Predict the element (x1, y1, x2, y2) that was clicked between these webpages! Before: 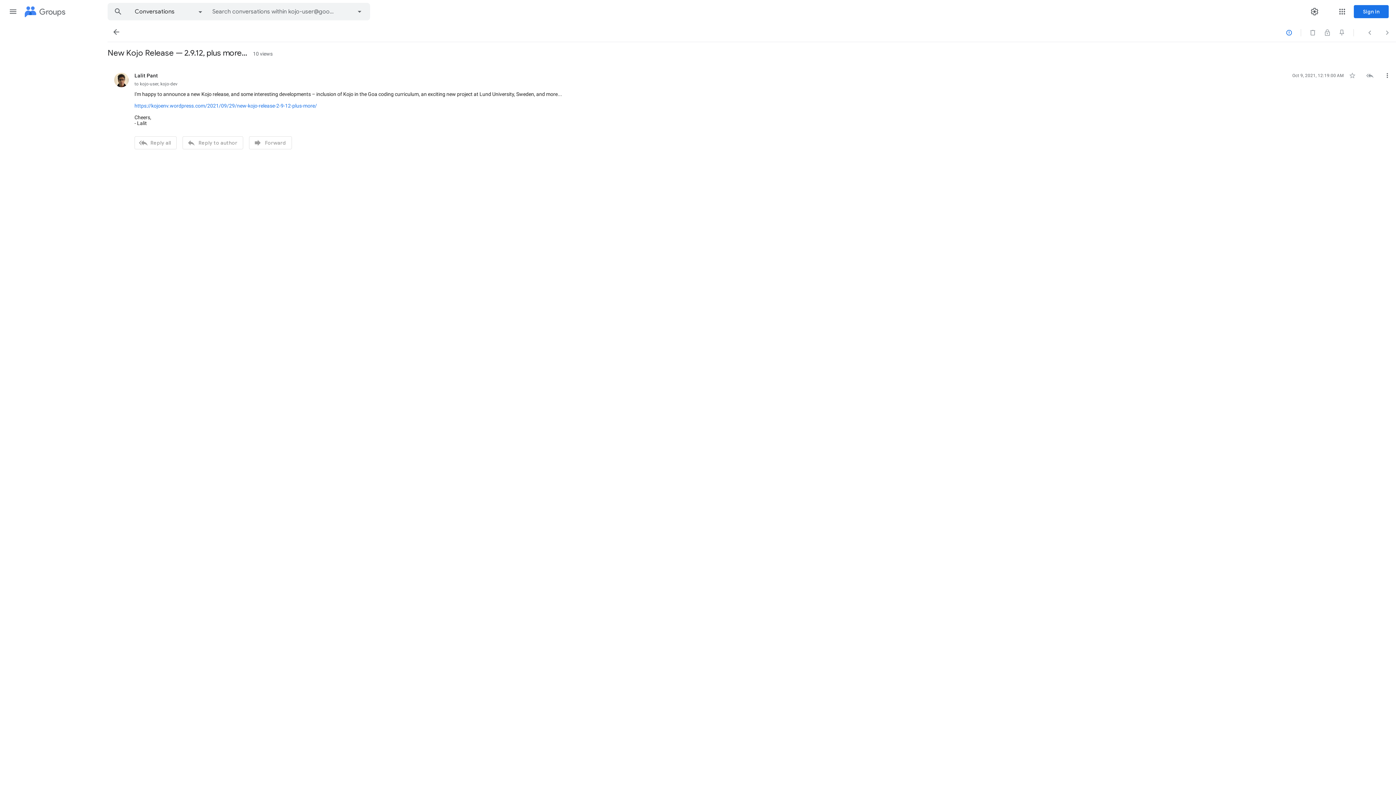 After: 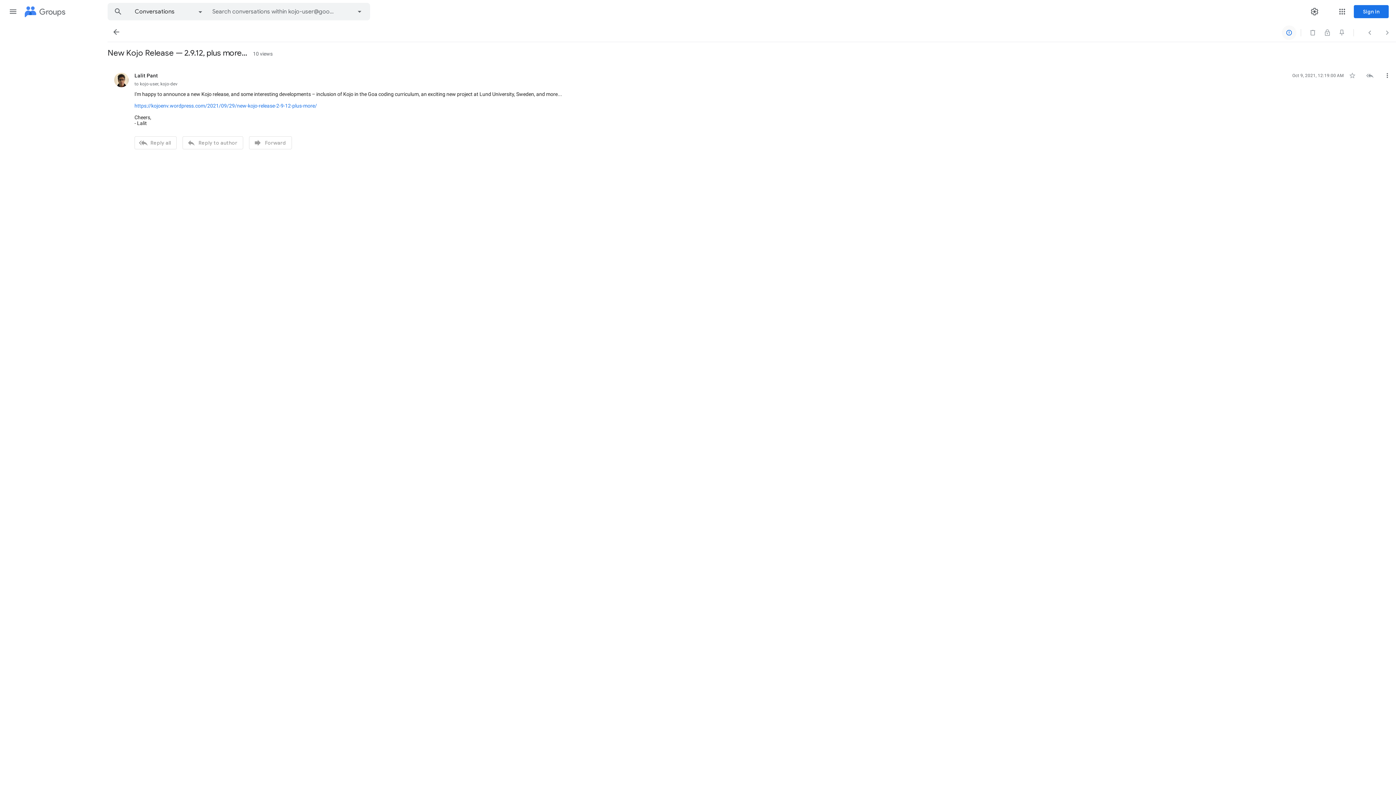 Action: bbox: (1282, 25, 1296, 39) label: Report